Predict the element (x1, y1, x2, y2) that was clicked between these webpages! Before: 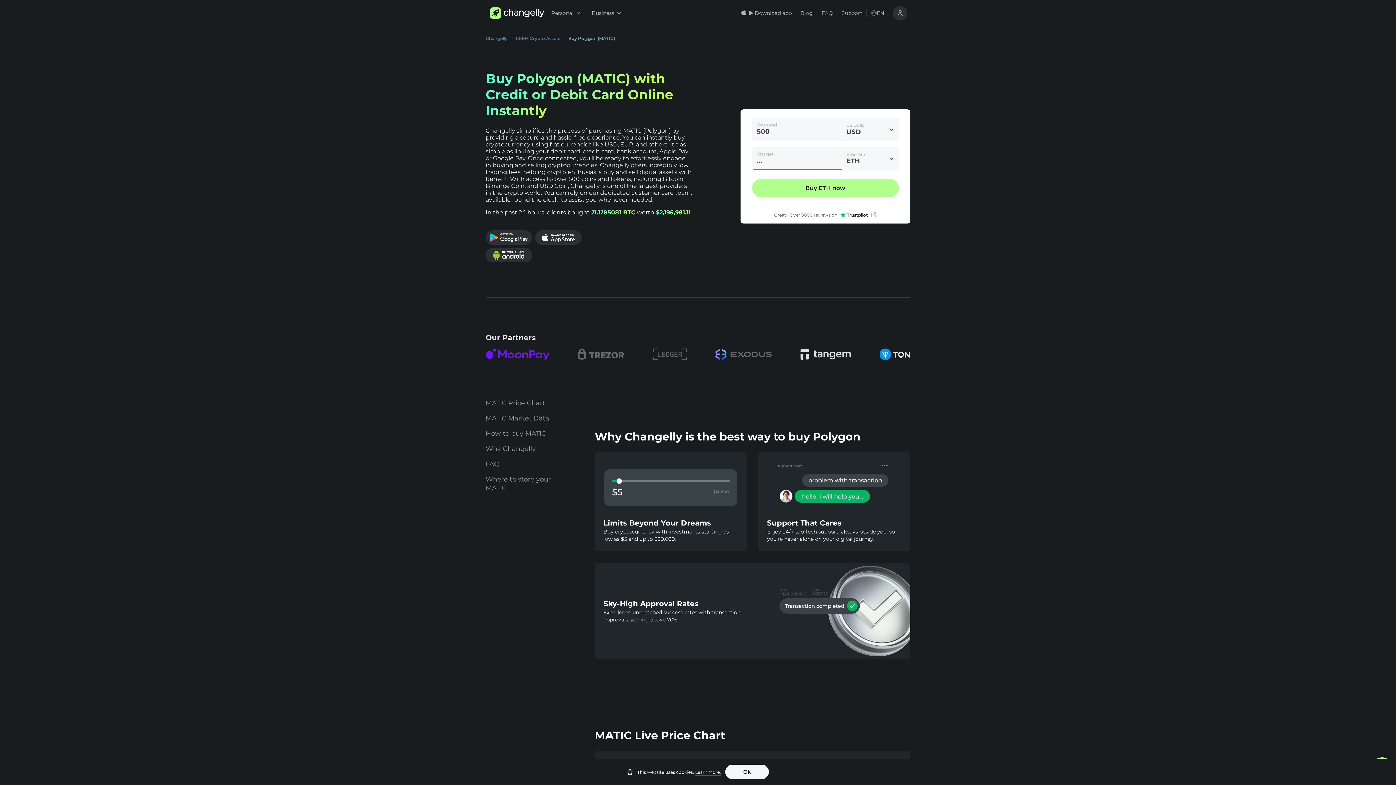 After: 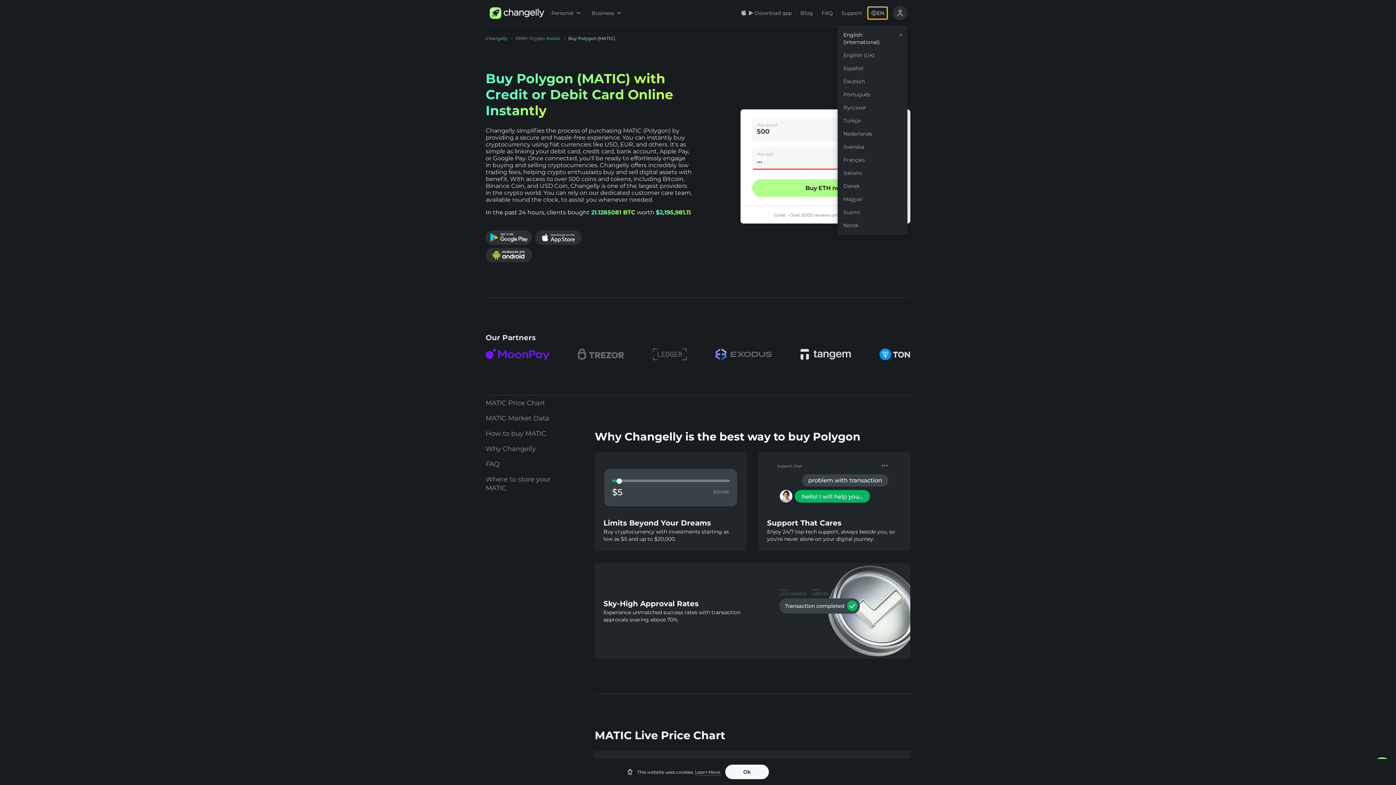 Action: label: EN bbox: (868, 7, 887, 18)